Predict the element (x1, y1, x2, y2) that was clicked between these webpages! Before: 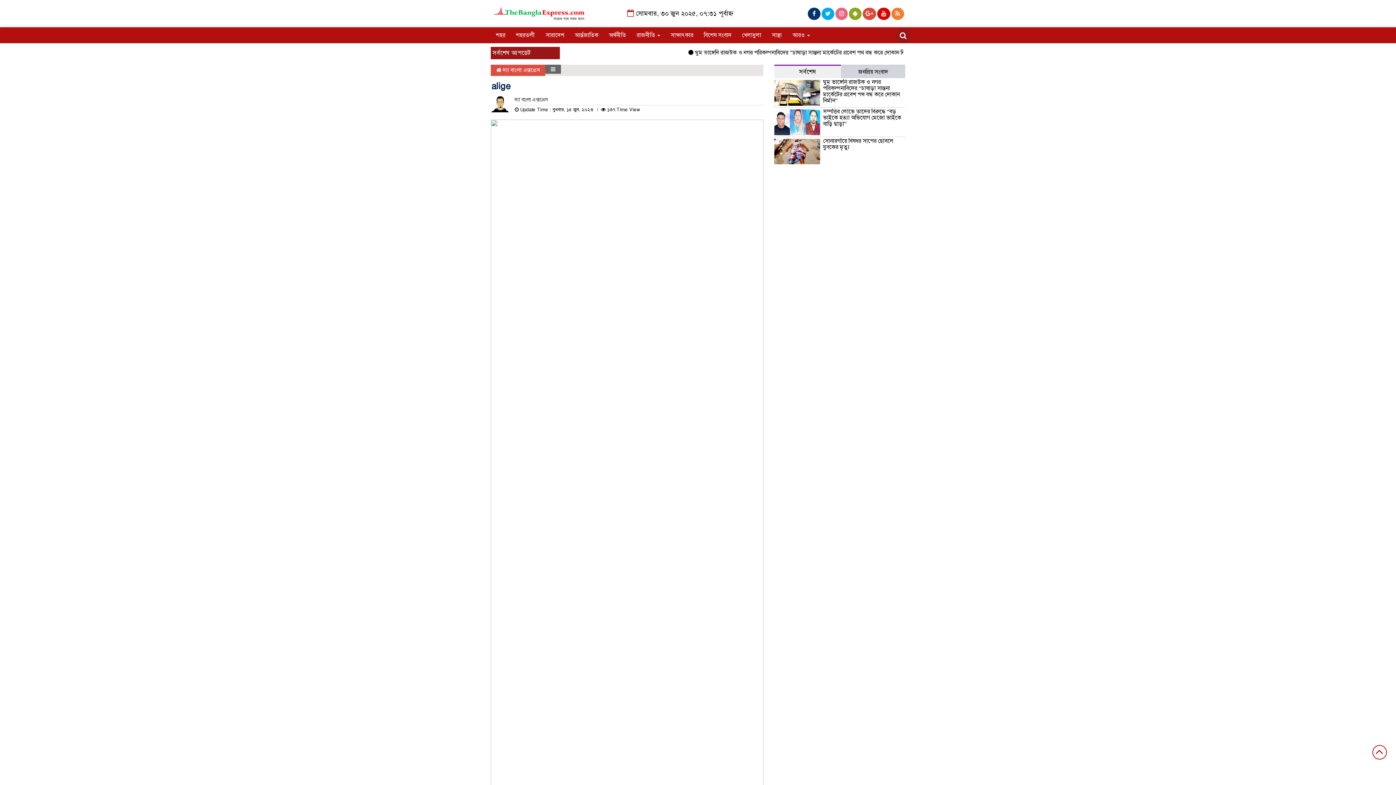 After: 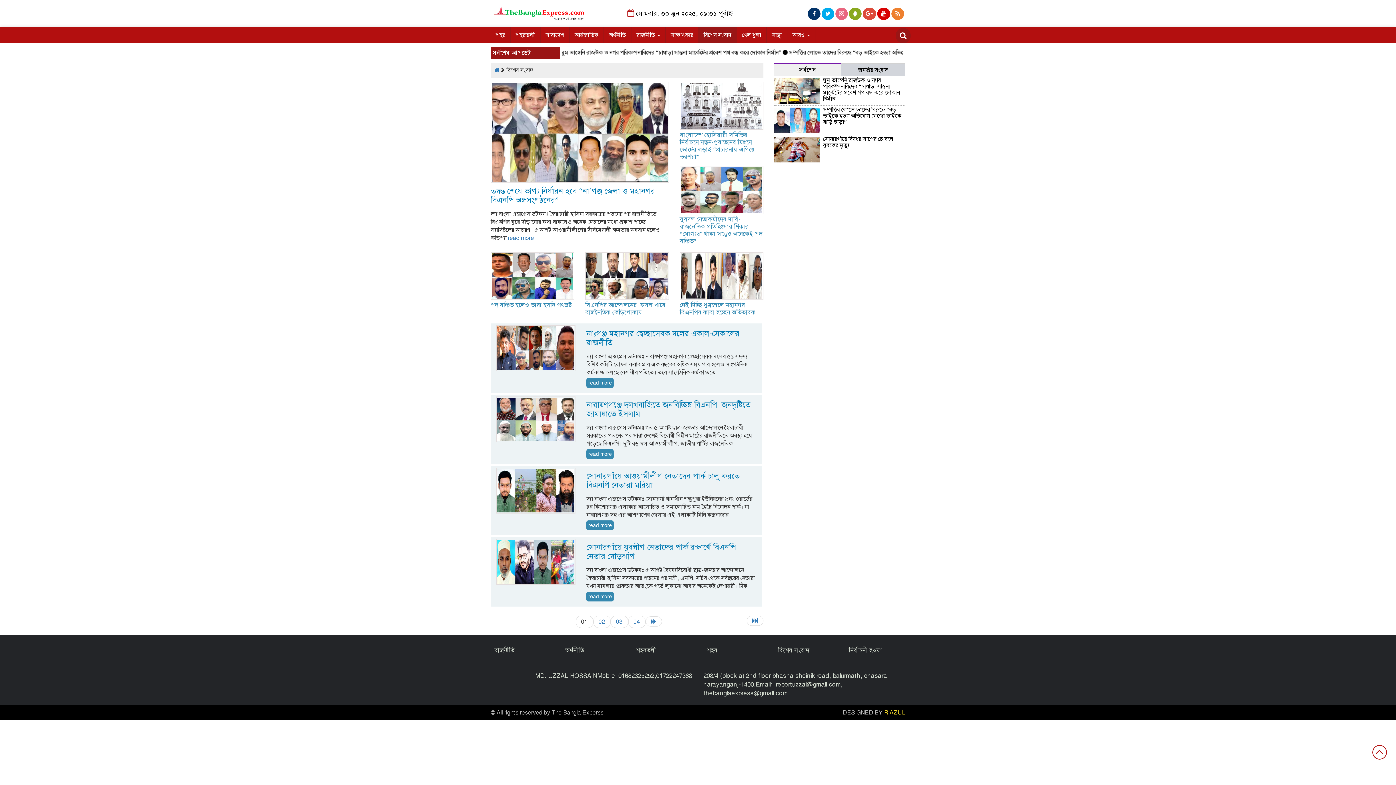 Action: bbox: (698, 27, 737, 43) label: বিশেষ সংবাদ